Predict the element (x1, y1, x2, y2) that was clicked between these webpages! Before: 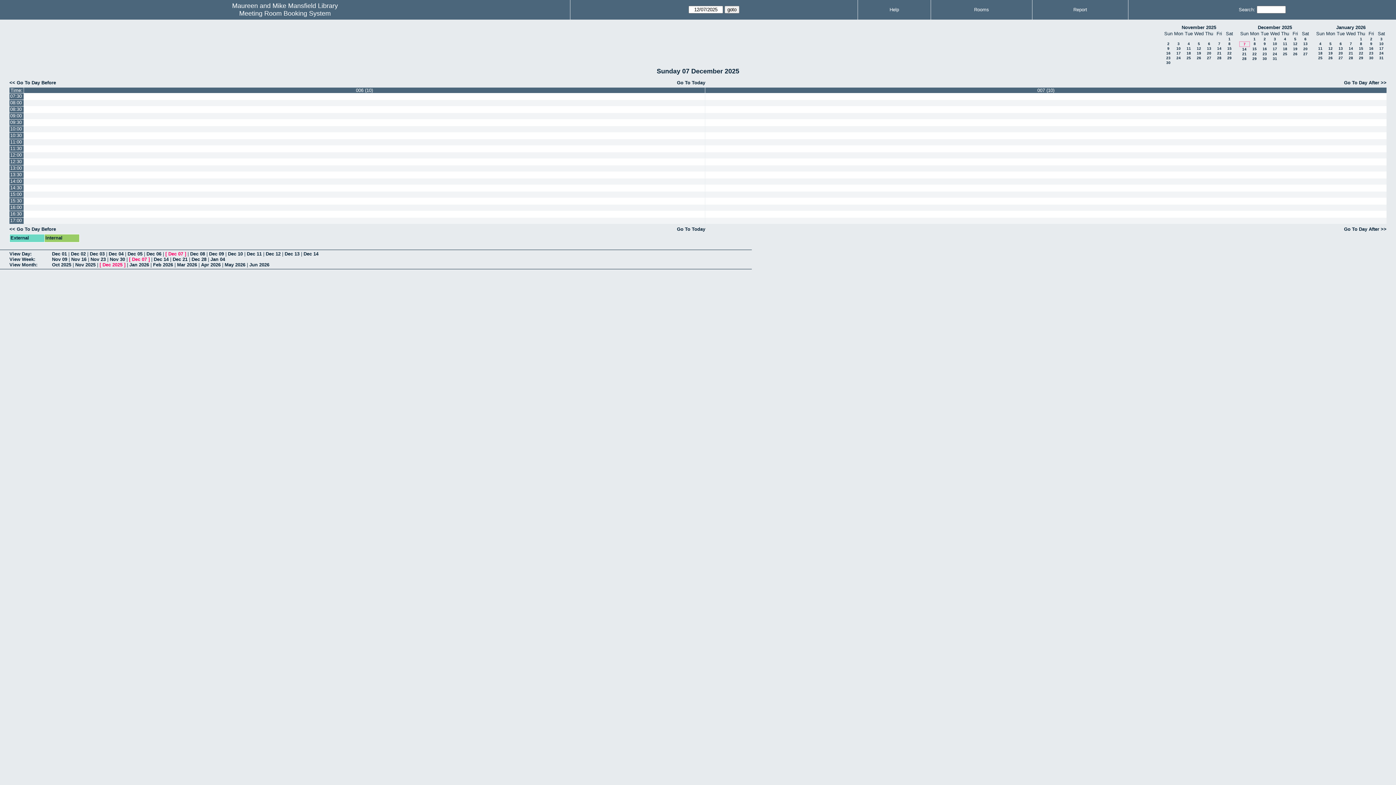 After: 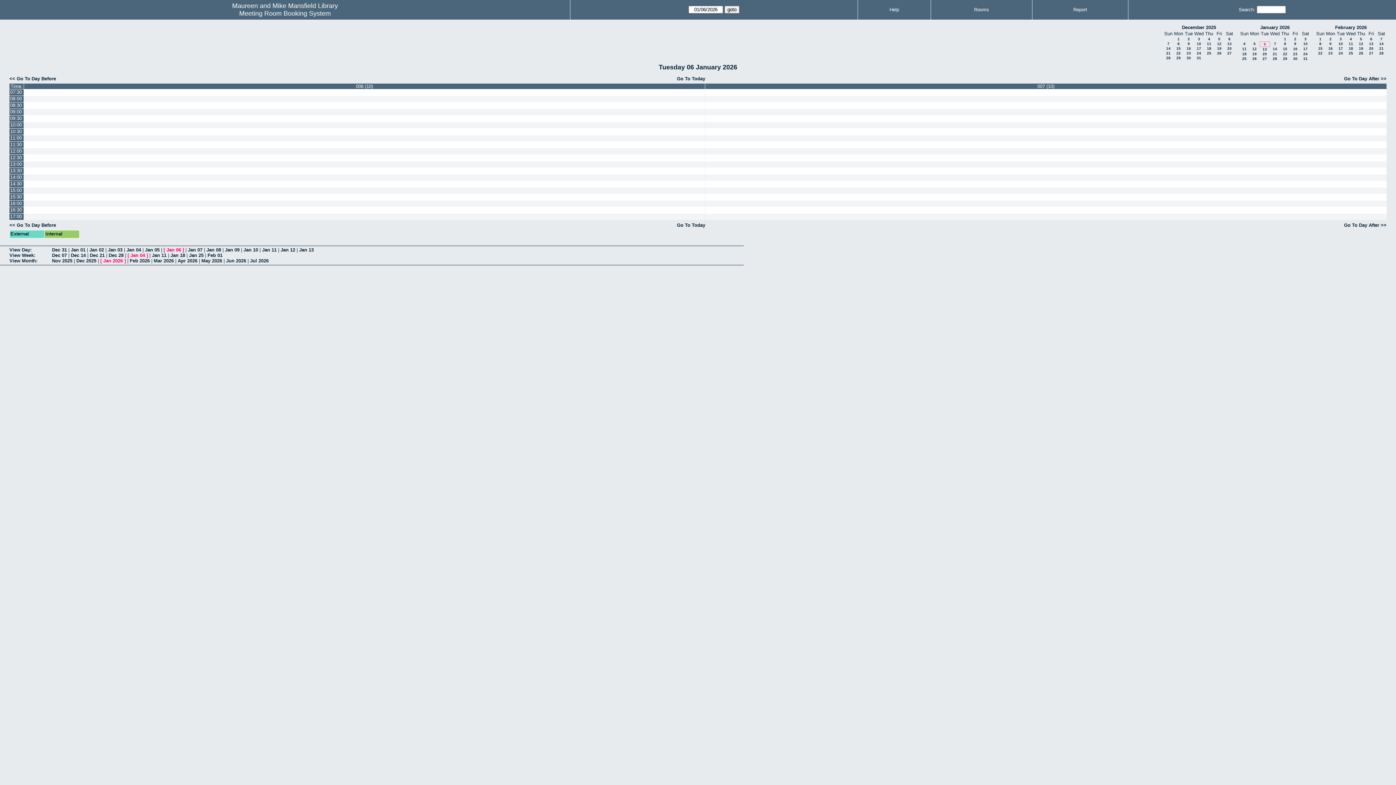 Action: label: 6 bbox: (1340, 41, 1342, 45)